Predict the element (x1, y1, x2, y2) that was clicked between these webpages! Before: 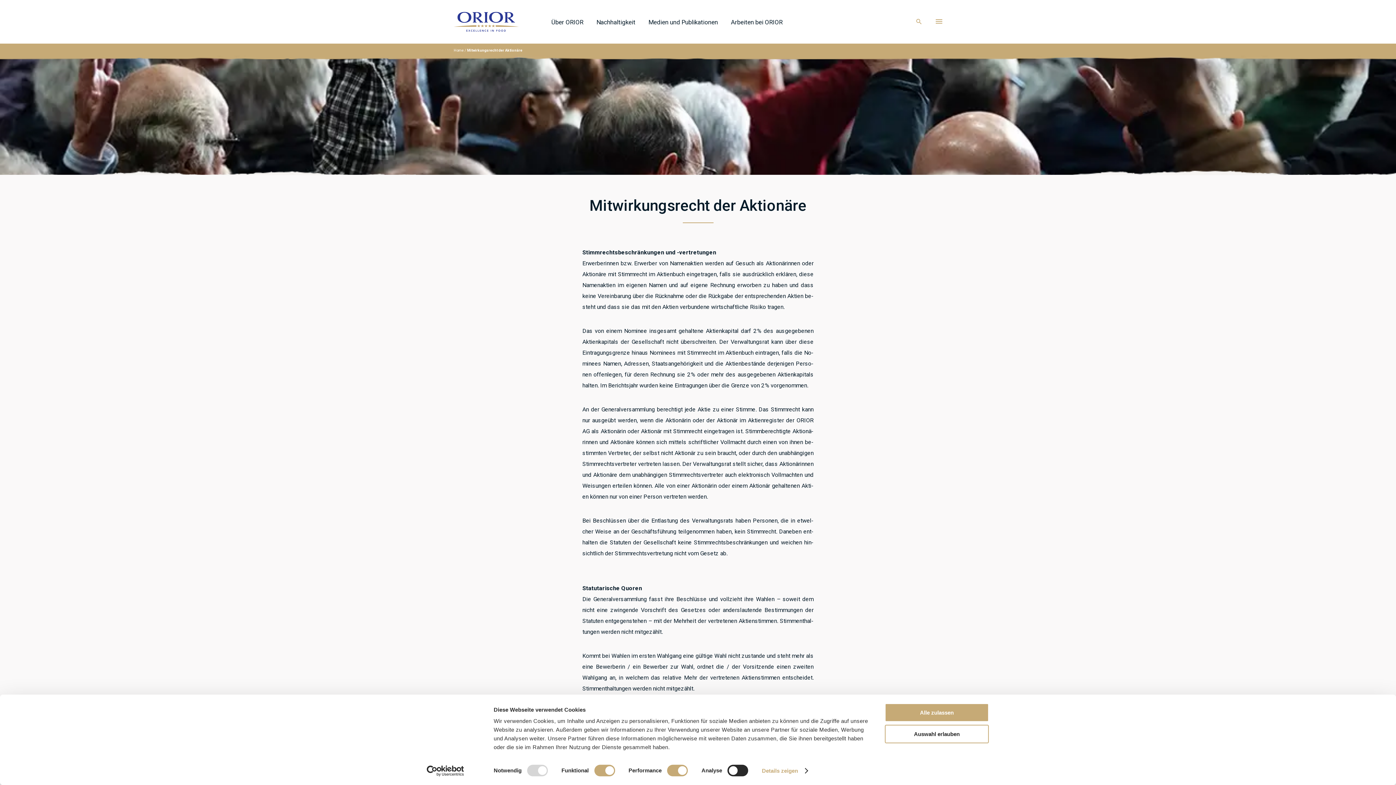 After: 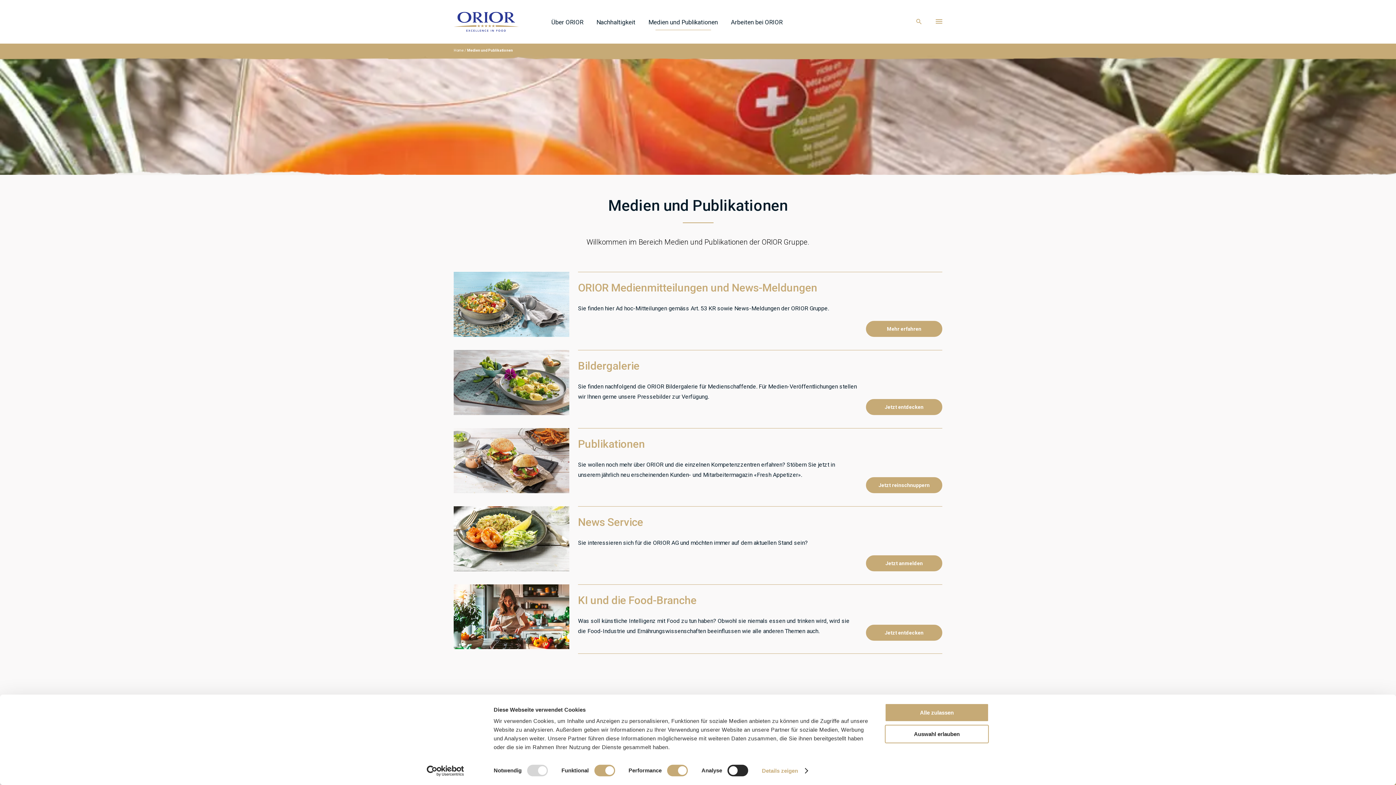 Action: bbox: (648, 18, 718, 34) label: Medien und Publikationen